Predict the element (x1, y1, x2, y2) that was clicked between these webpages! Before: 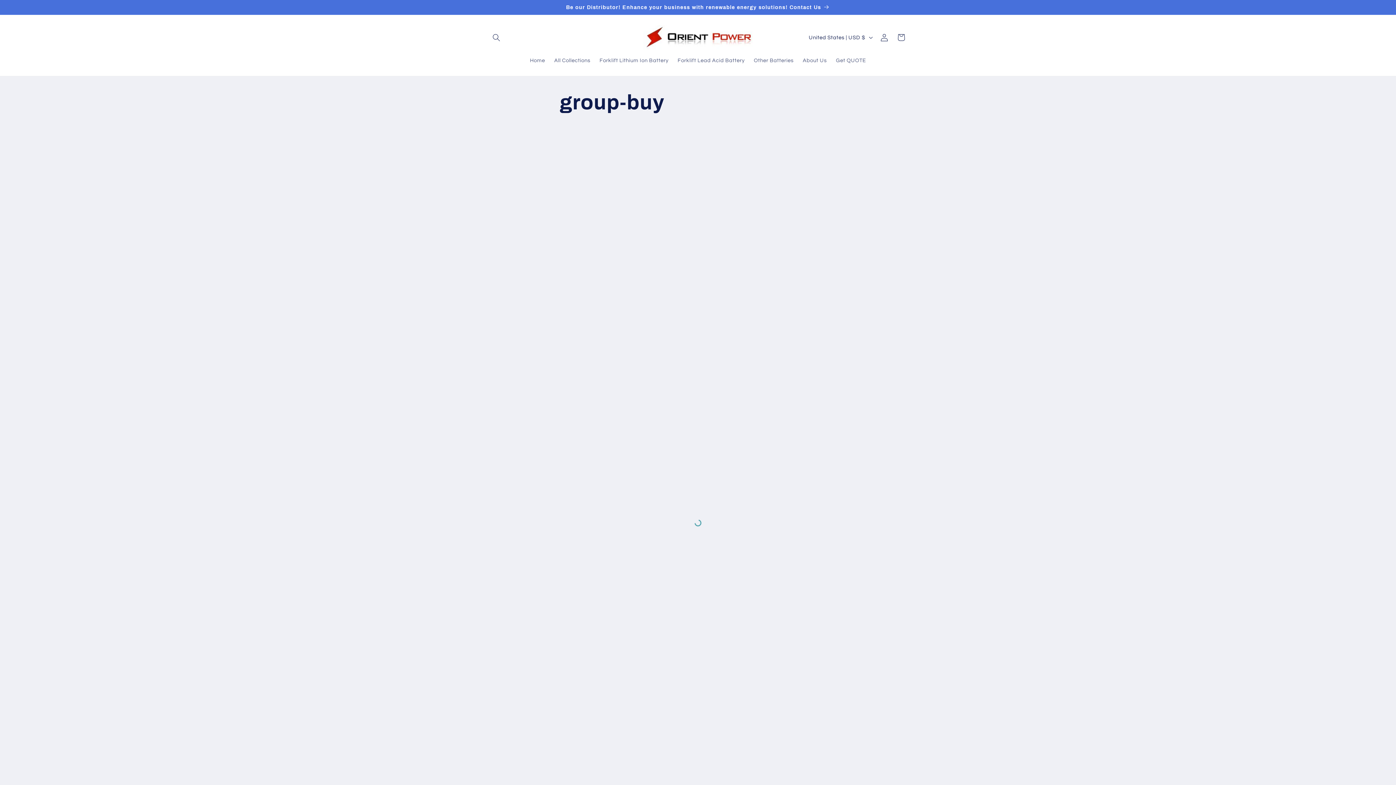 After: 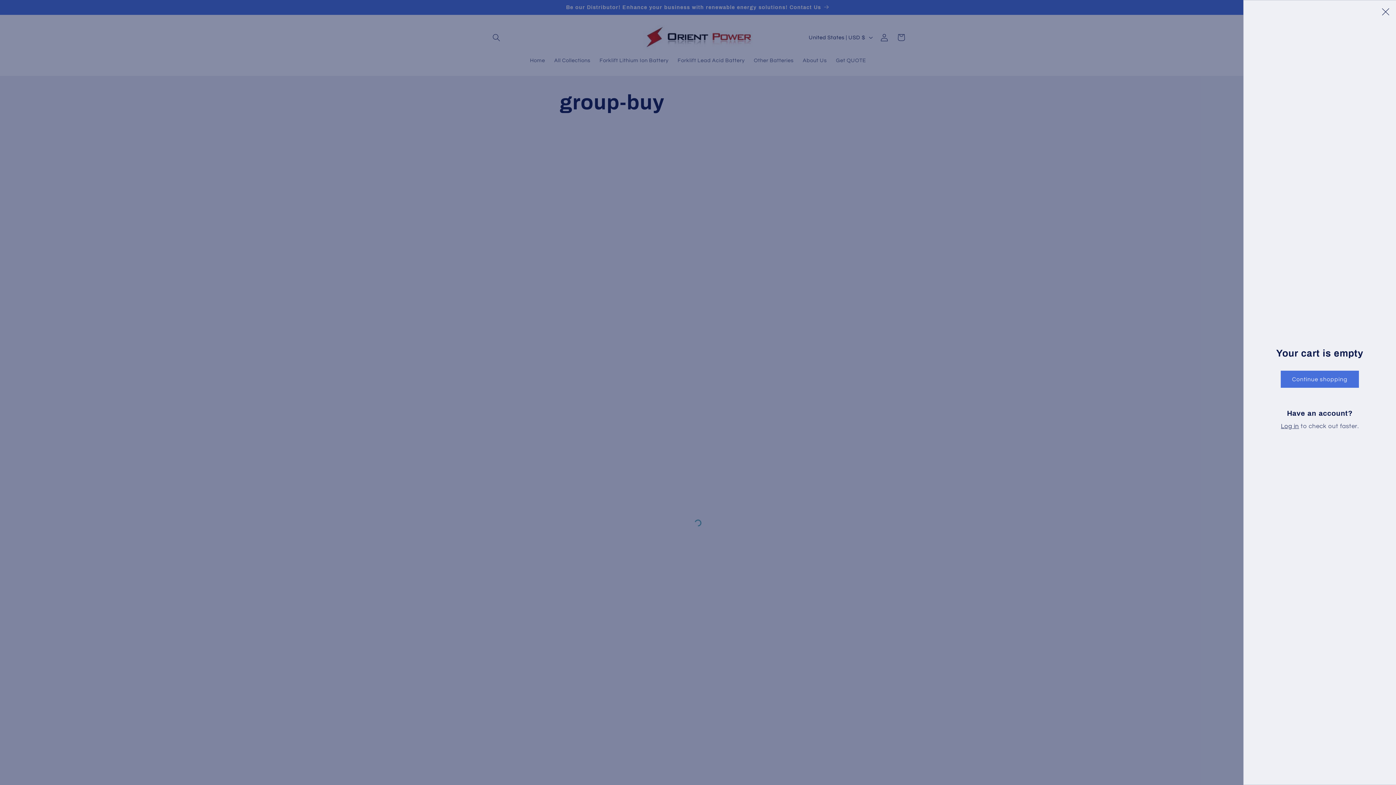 Action: label: Cart bbox: (892, 29, 909, 45)